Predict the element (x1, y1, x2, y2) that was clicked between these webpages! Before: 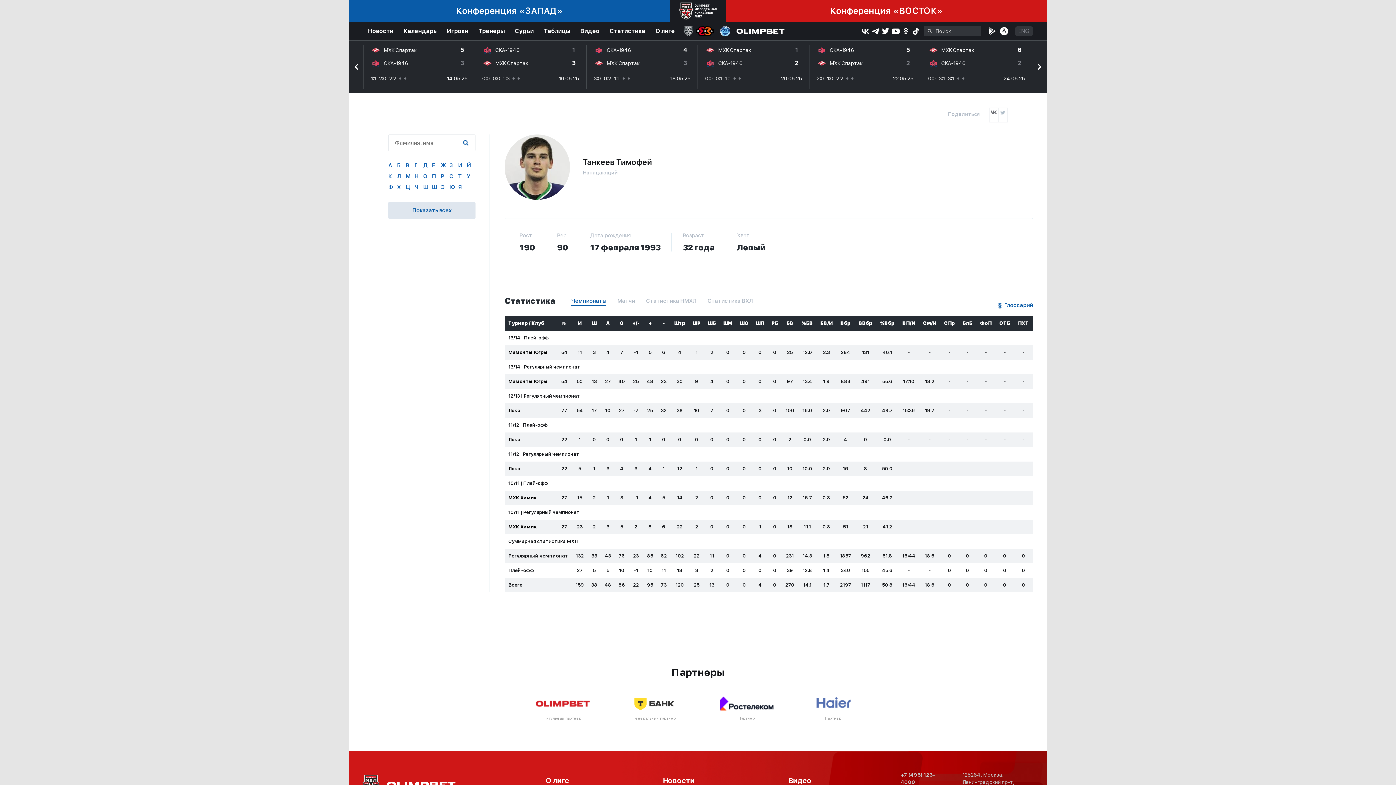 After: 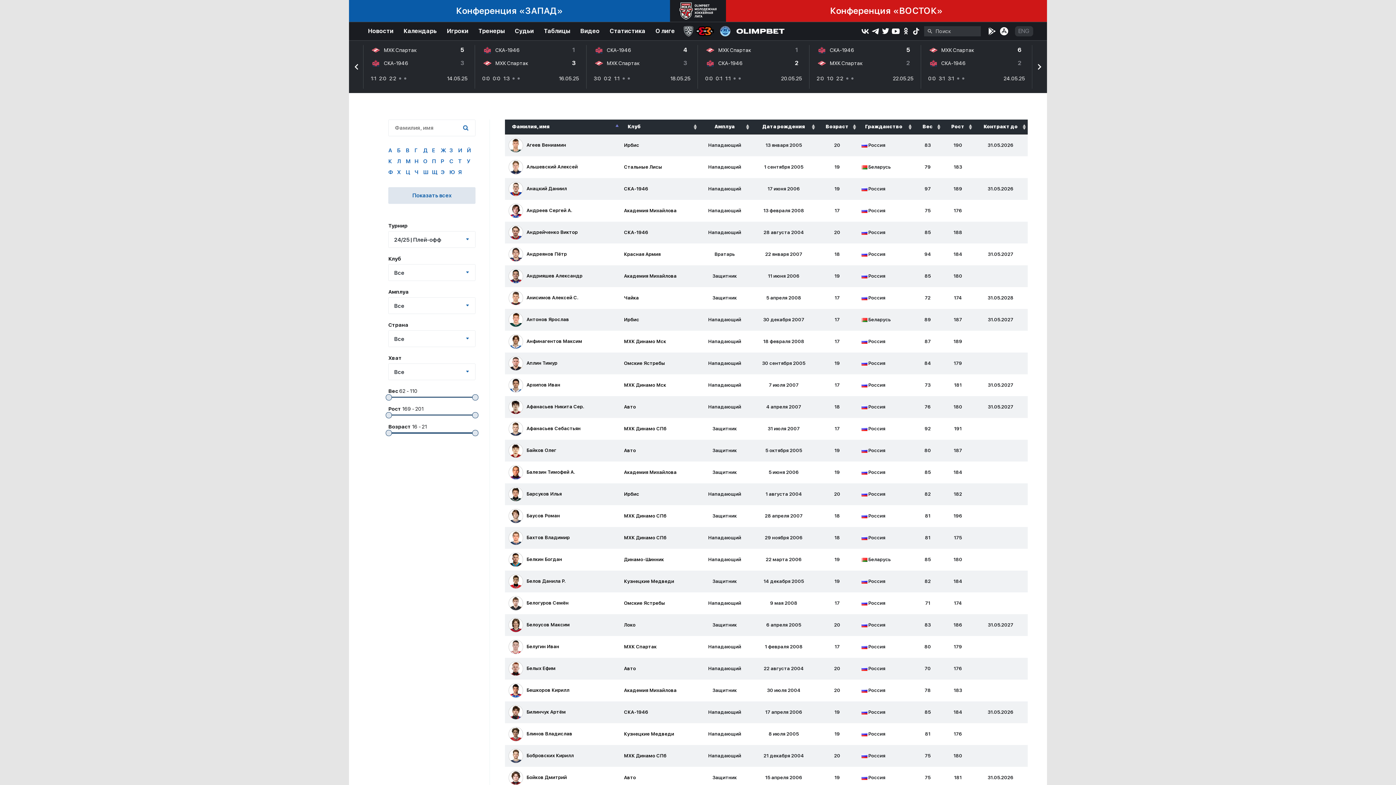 Action: label: Б bbox: (397, 162, 405, 173)